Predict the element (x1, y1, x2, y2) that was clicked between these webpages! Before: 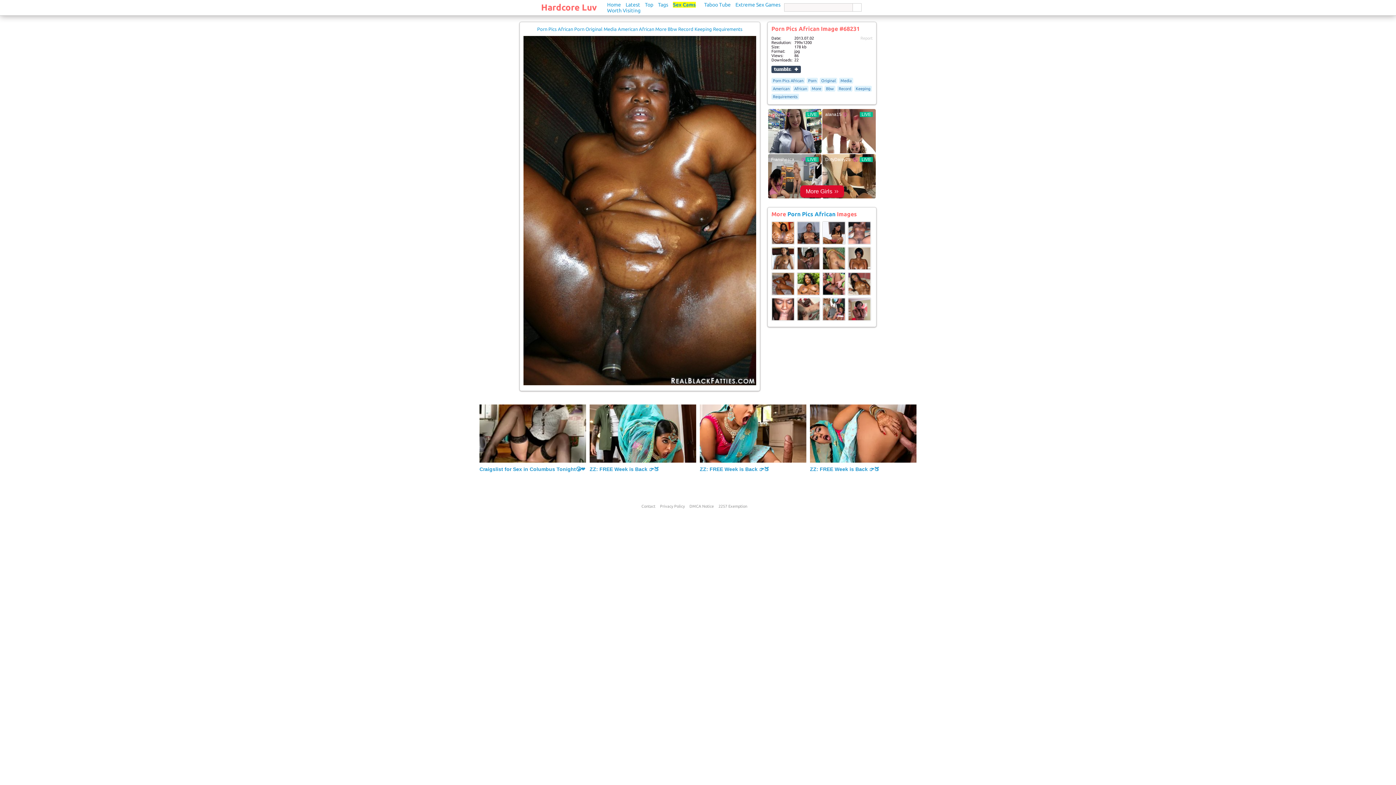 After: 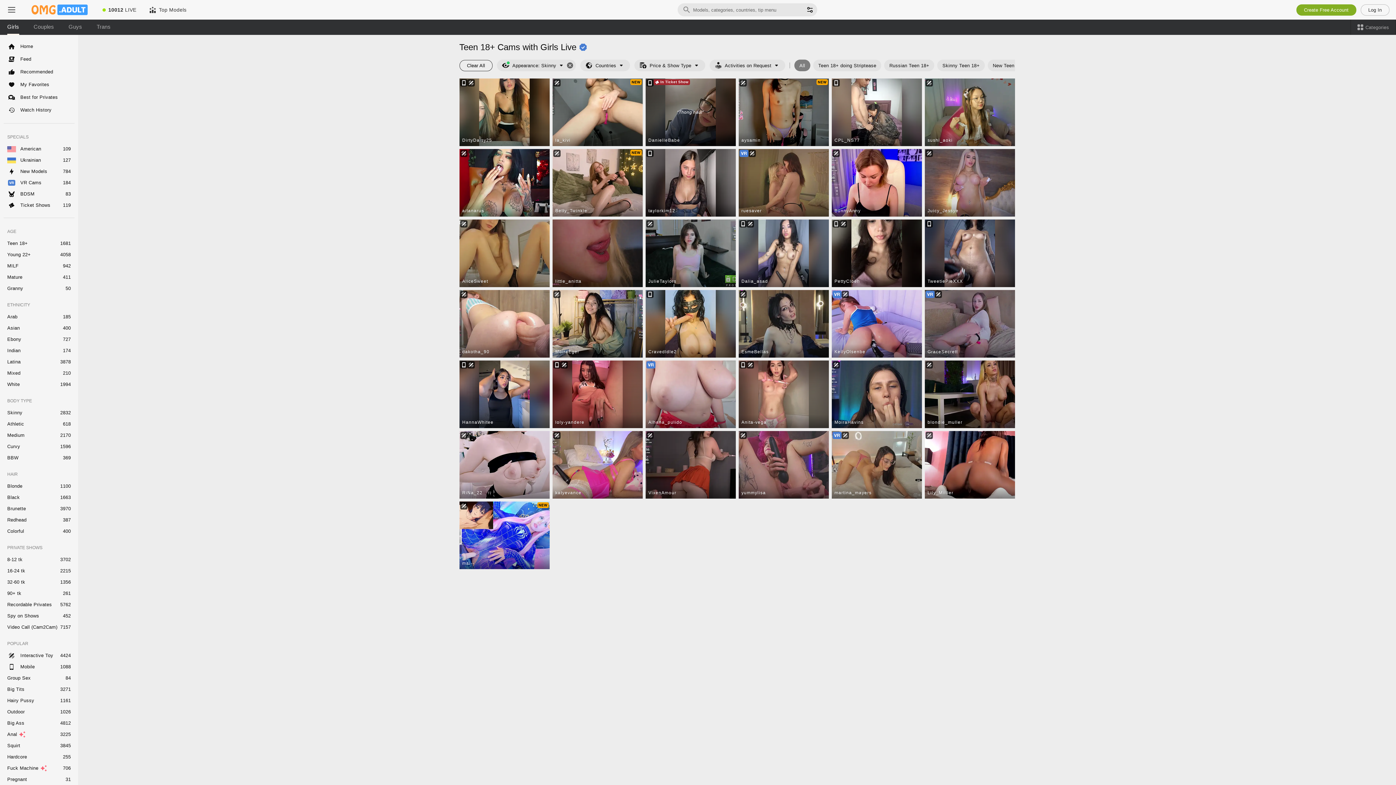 Action: bbox: (848, 317, 871, 321)